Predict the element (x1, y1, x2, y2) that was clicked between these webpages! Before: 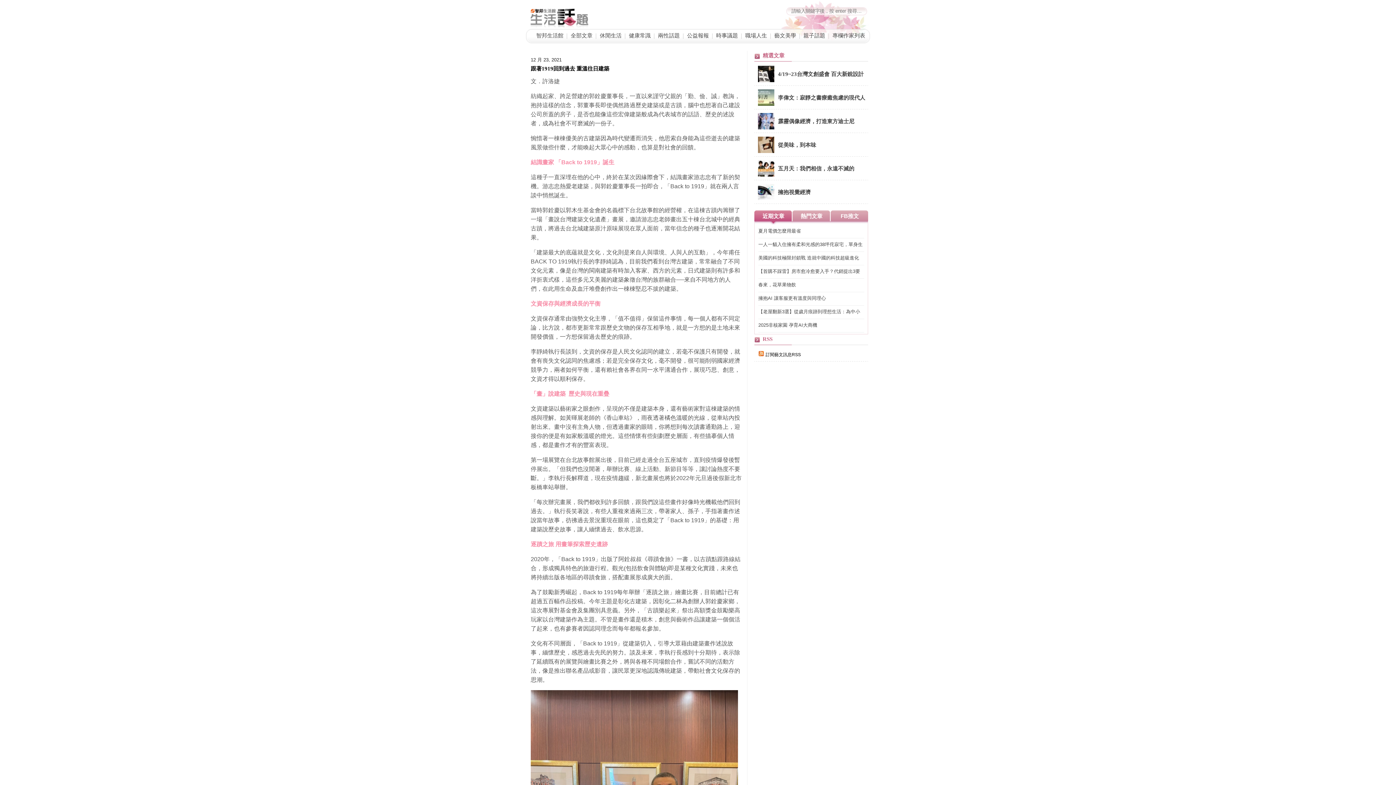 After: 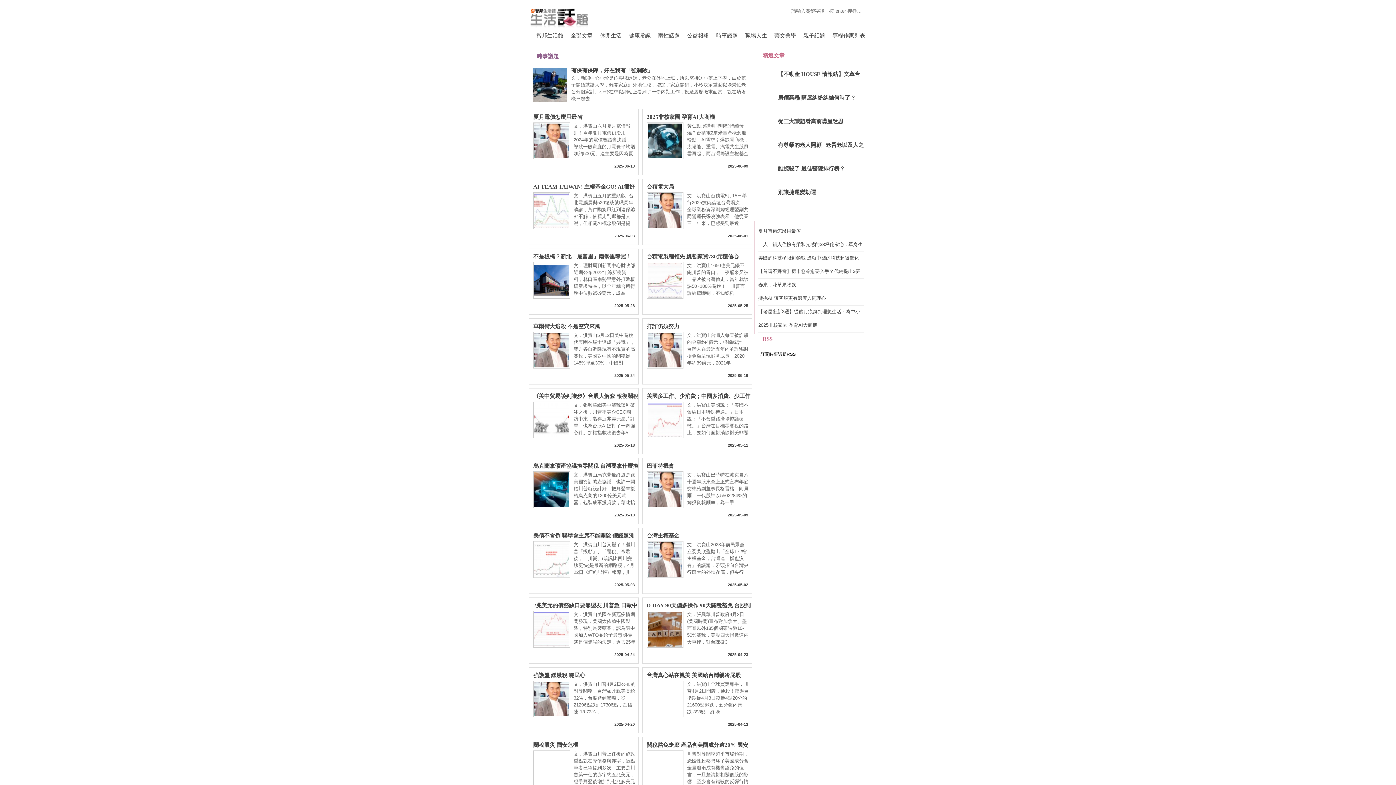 Action: bbox: (712, 29, 741, 42) label: 時事議題